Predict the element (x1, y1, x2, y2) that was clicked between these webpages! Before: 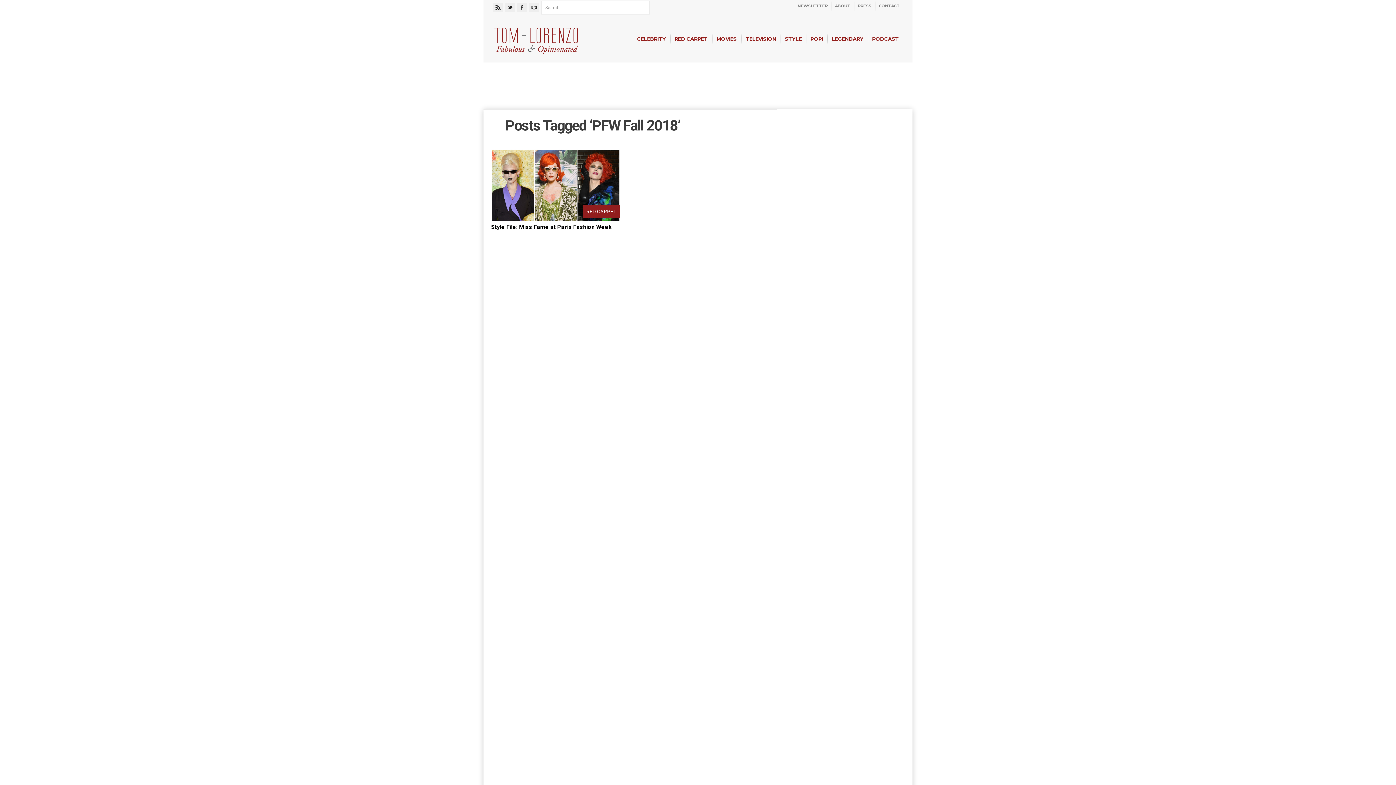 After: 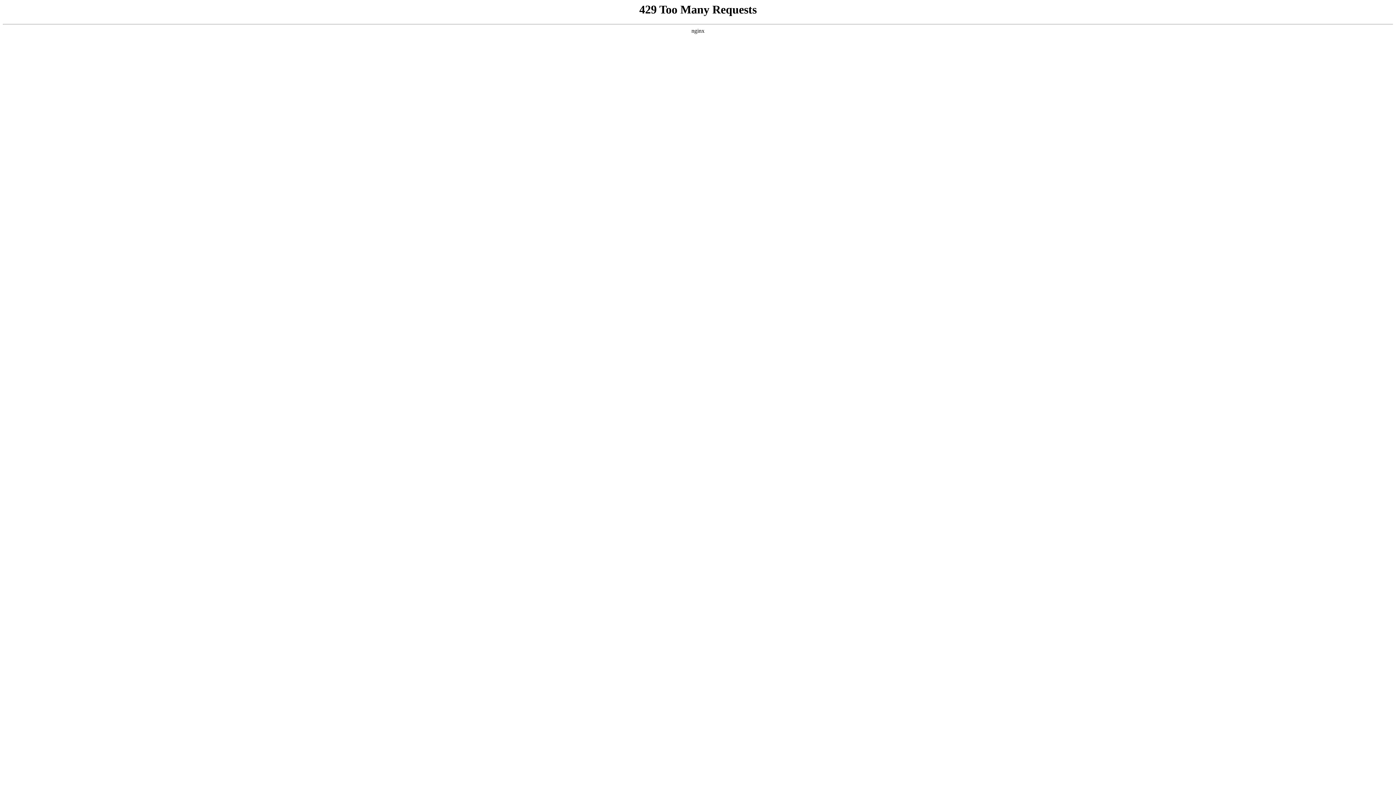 Action: label: RED CARPET bbox: (491, 148, 620, 221)